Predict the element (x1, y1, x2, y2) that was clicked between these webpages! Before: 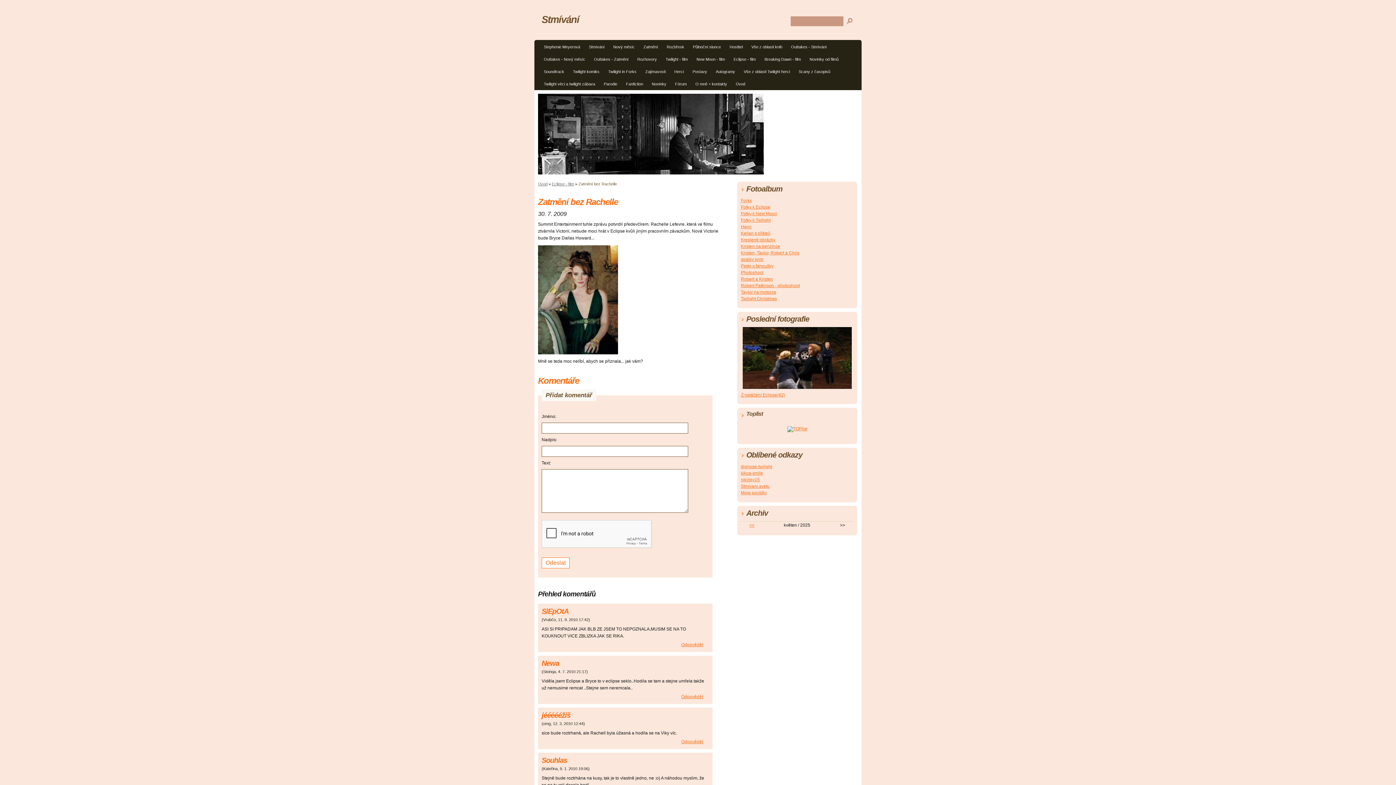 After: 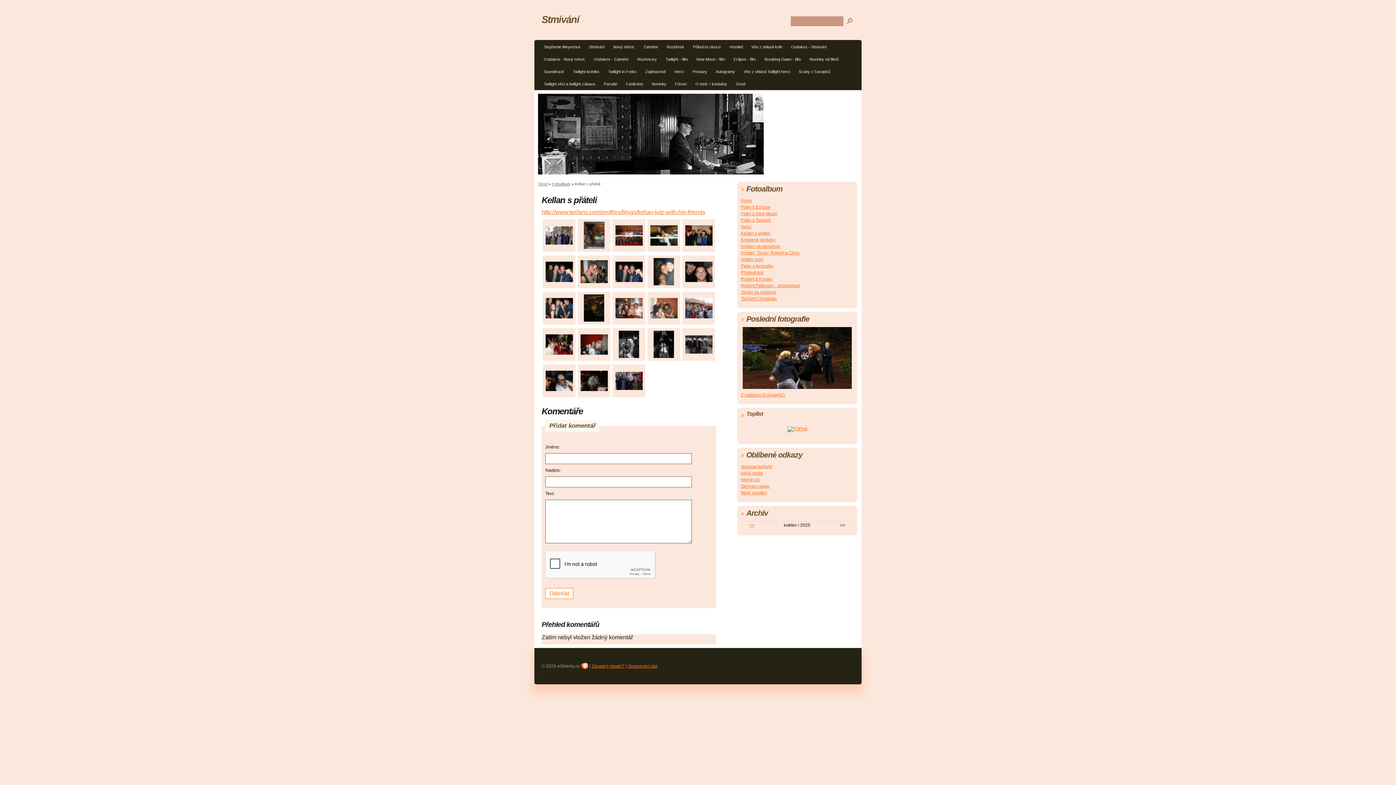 Action: label: Kellan s přáteli bbox: (741, 230, 770, 236)